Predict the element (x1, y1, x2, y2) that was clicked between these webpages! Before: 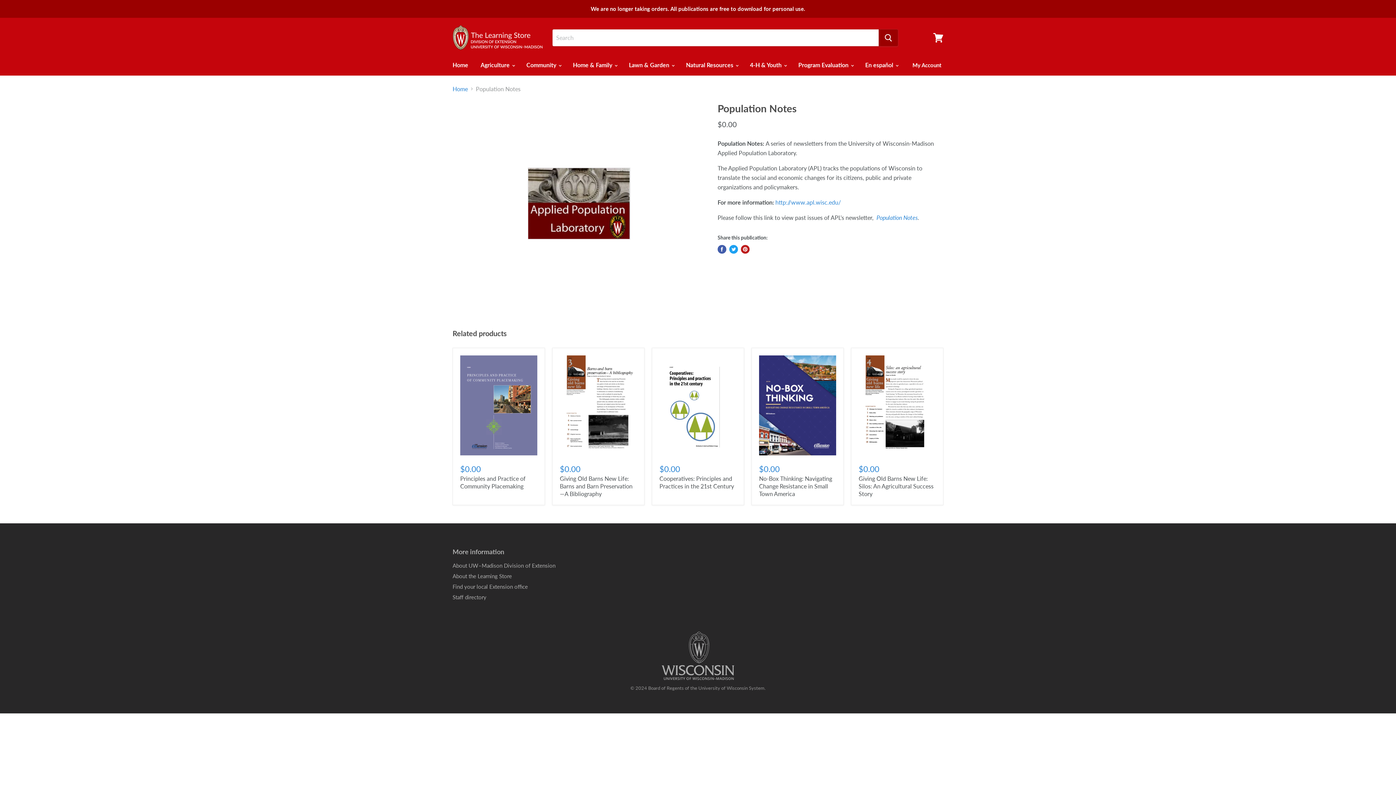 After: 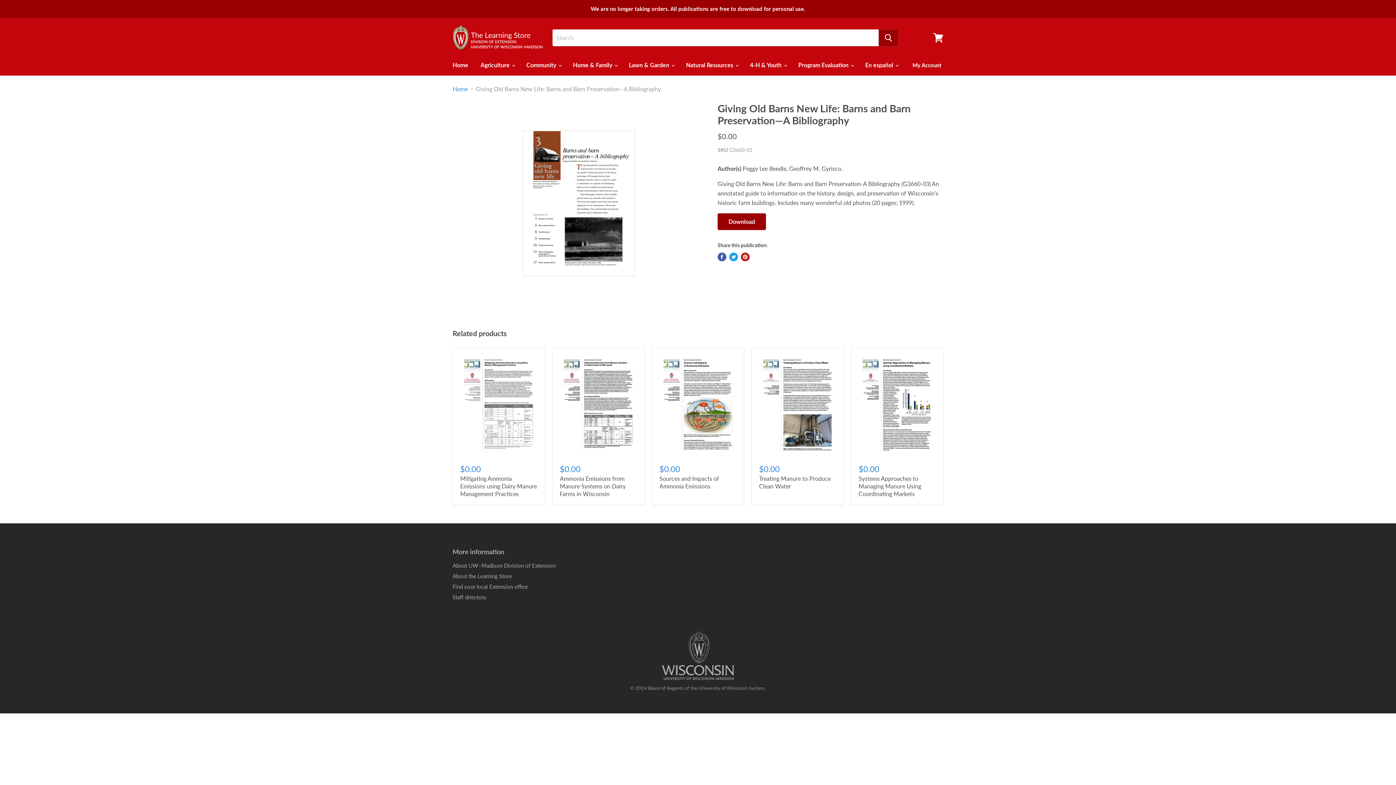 Action: bbox: (560, 355, 637, 455)